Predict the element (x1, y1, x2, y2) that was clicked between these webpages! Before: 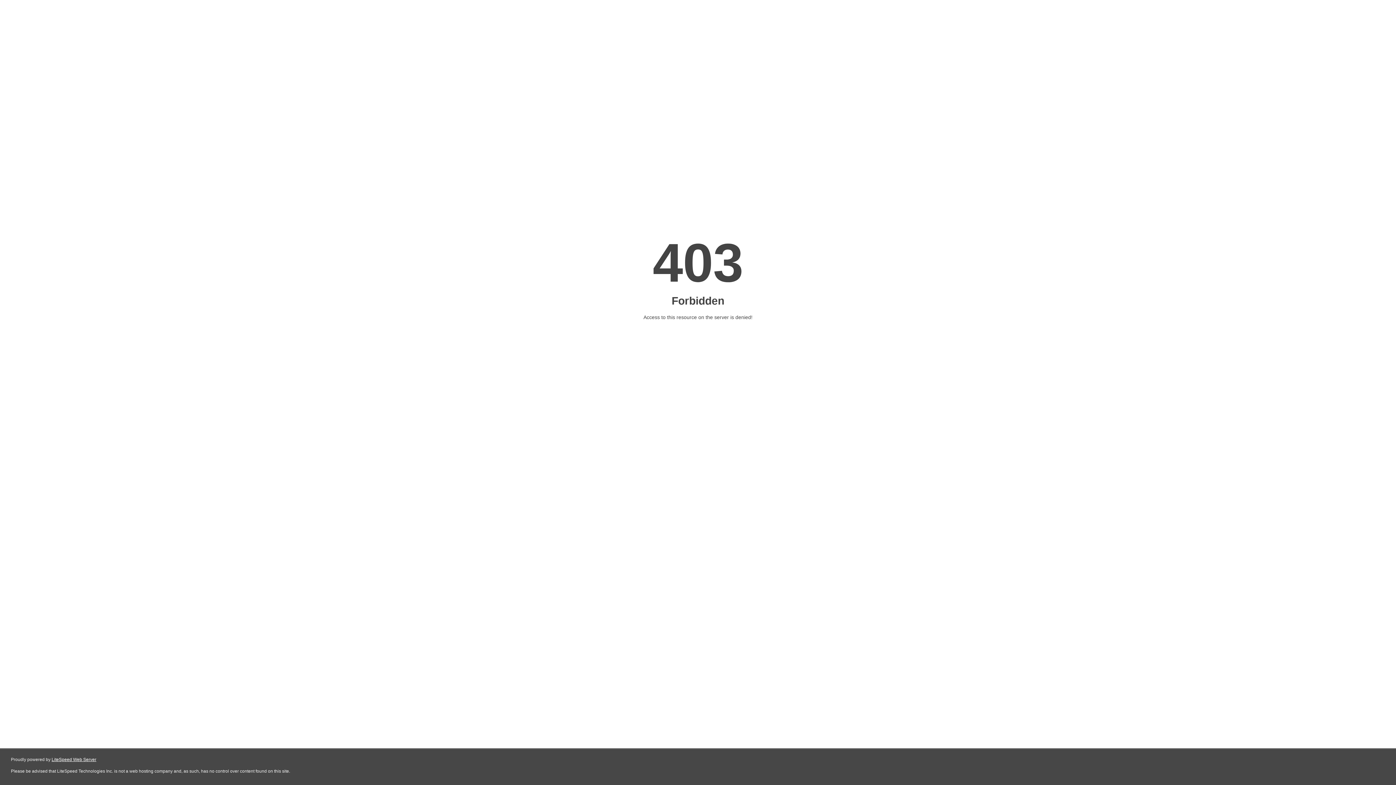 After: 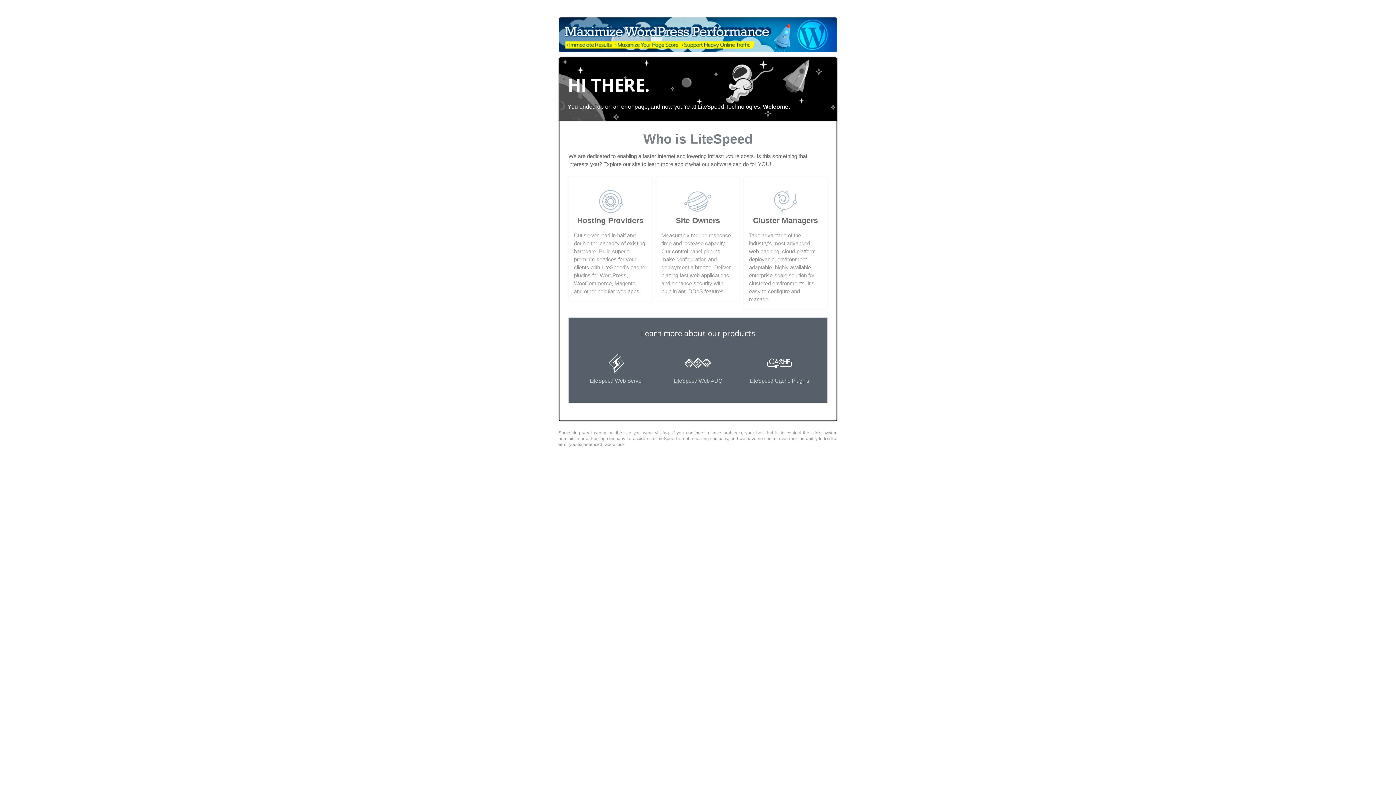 Action: bbox: (51, 757, 96, 762) label: LiteSpeed Web Server